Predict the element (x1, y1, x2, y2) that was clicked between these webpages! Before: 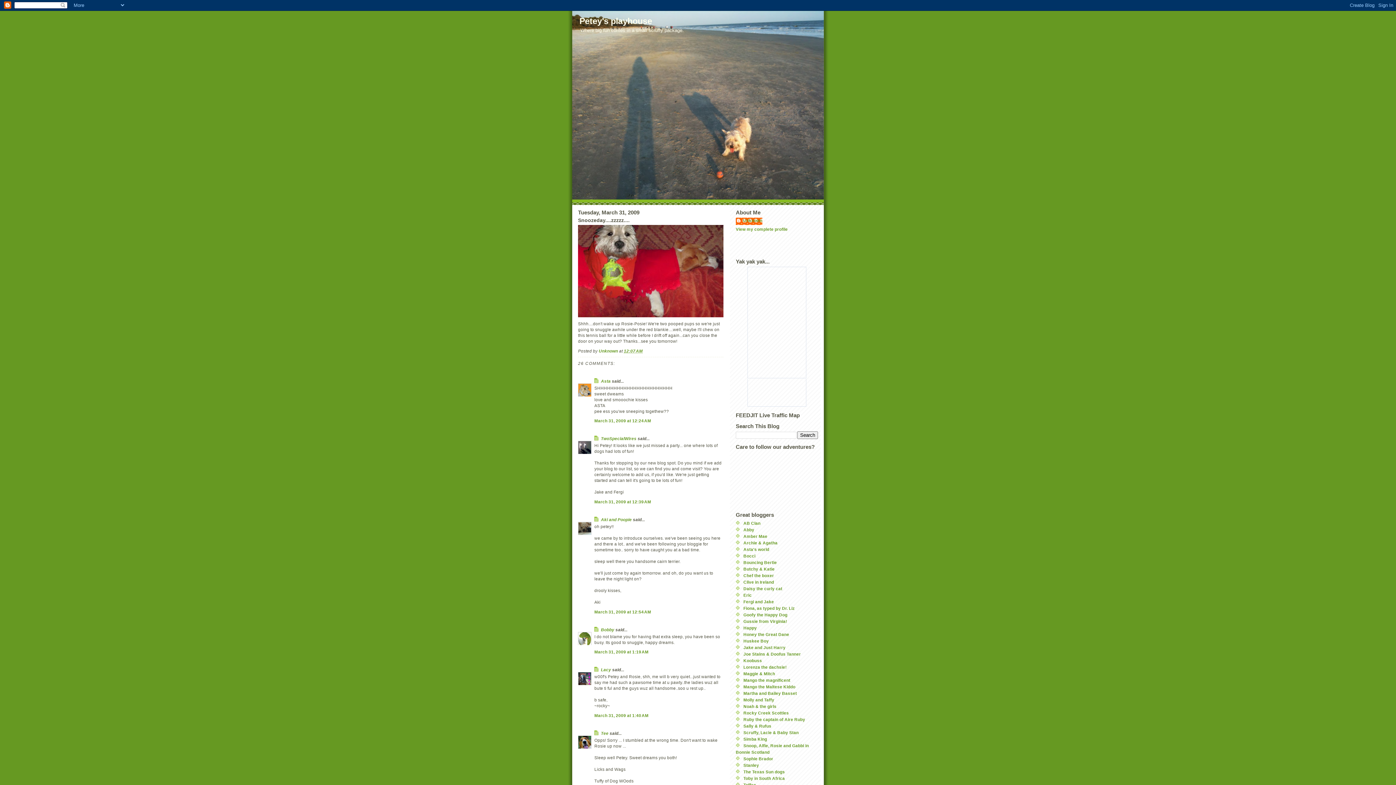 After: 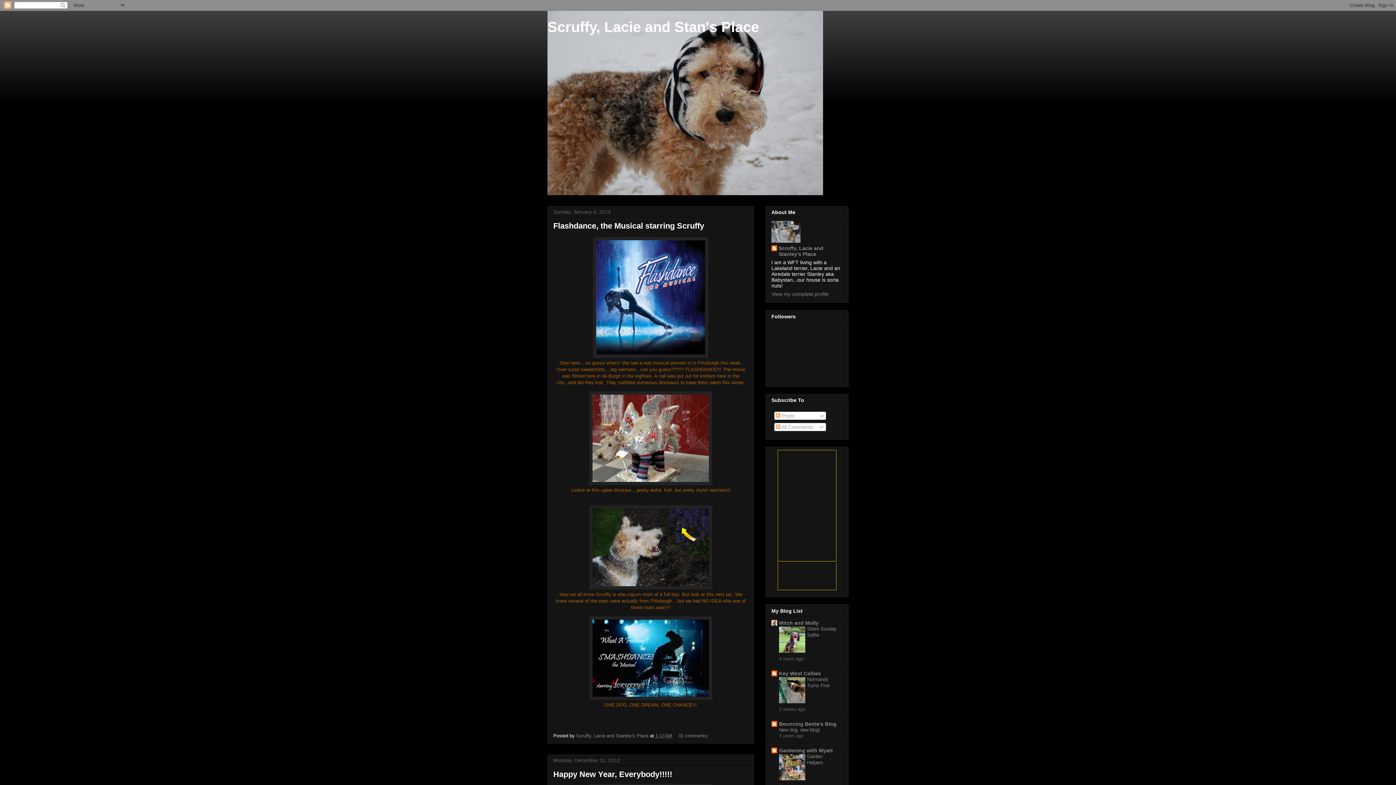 Action: bbox: (743, 730, 798, 735) label: Scruffy, Lacie & Baby Stan